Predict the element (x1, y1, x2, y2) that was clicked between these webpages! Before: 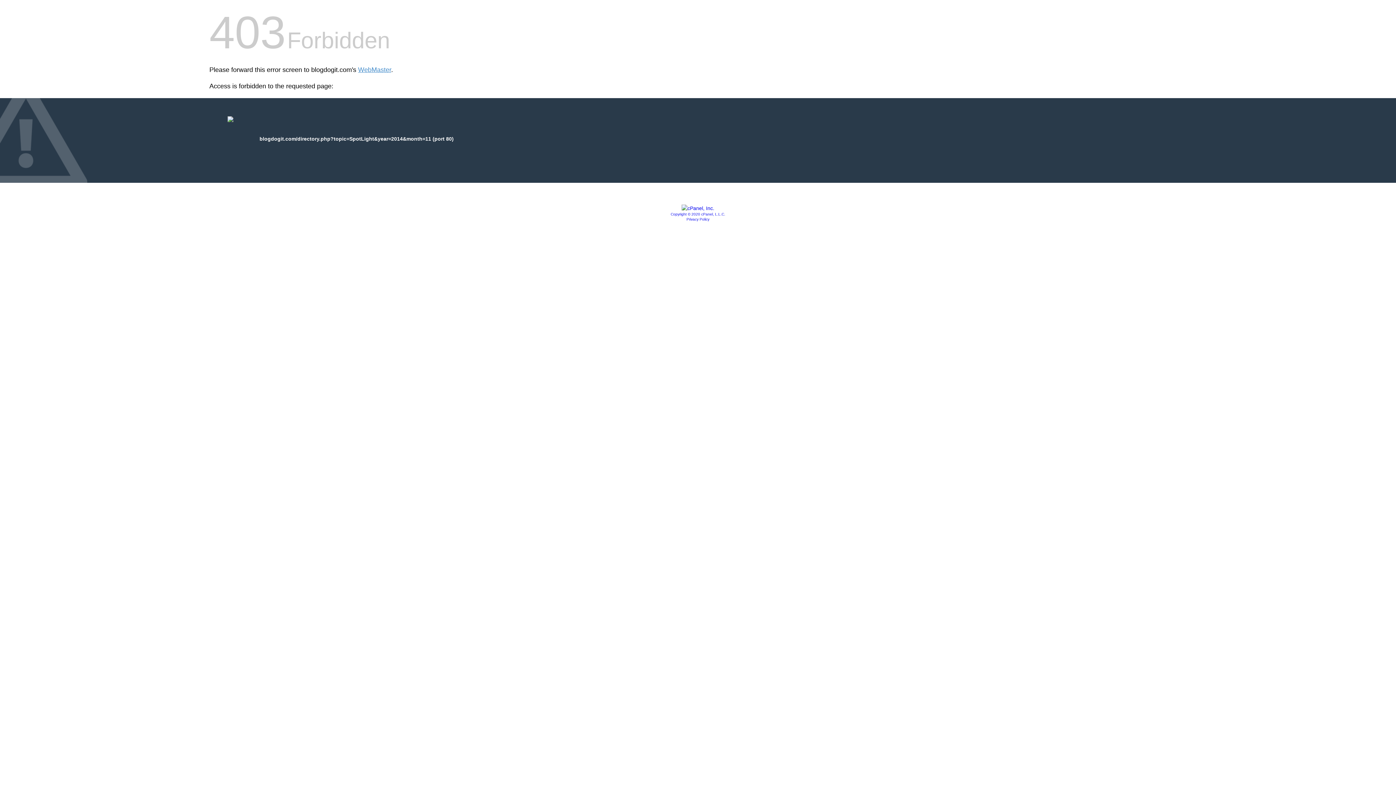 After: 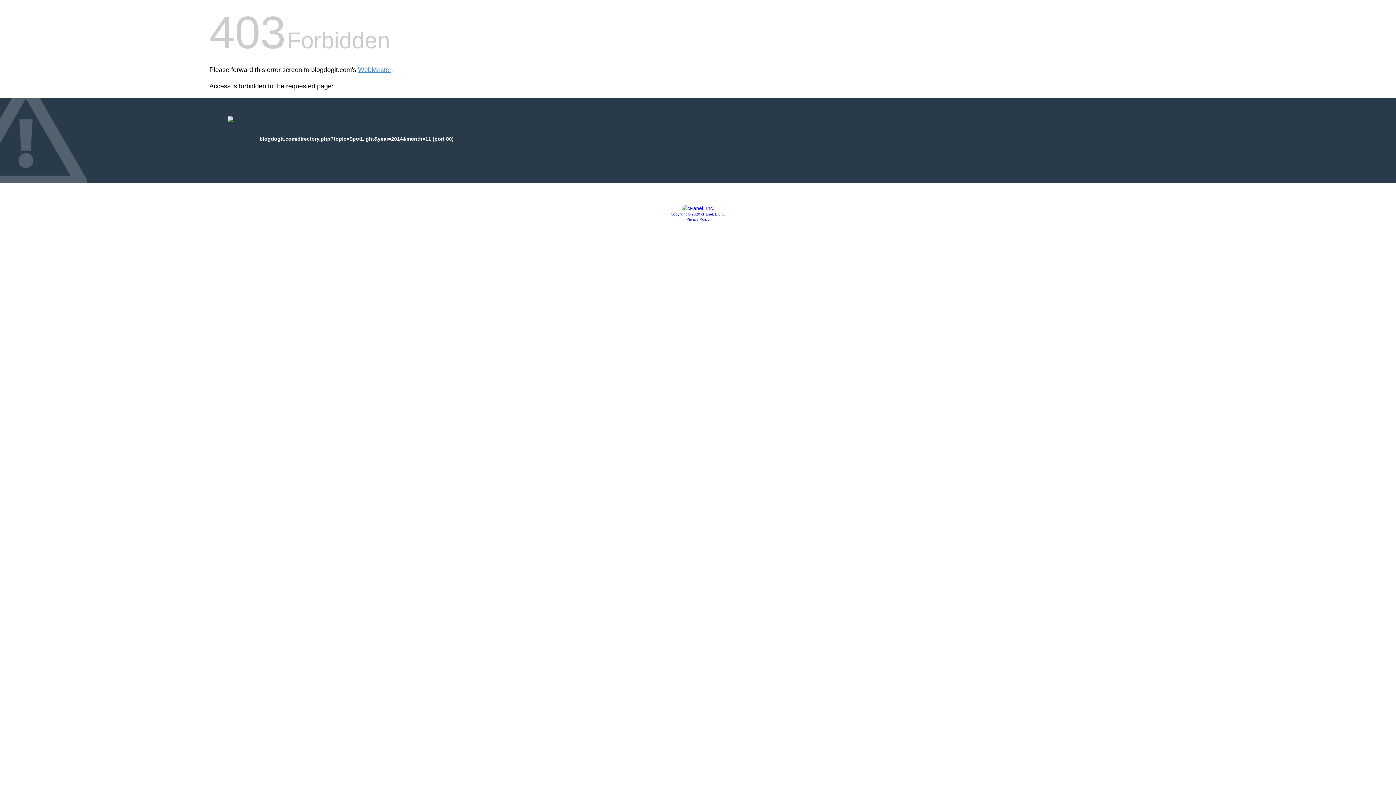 Action: bbox: (681, 205, 714, 211)